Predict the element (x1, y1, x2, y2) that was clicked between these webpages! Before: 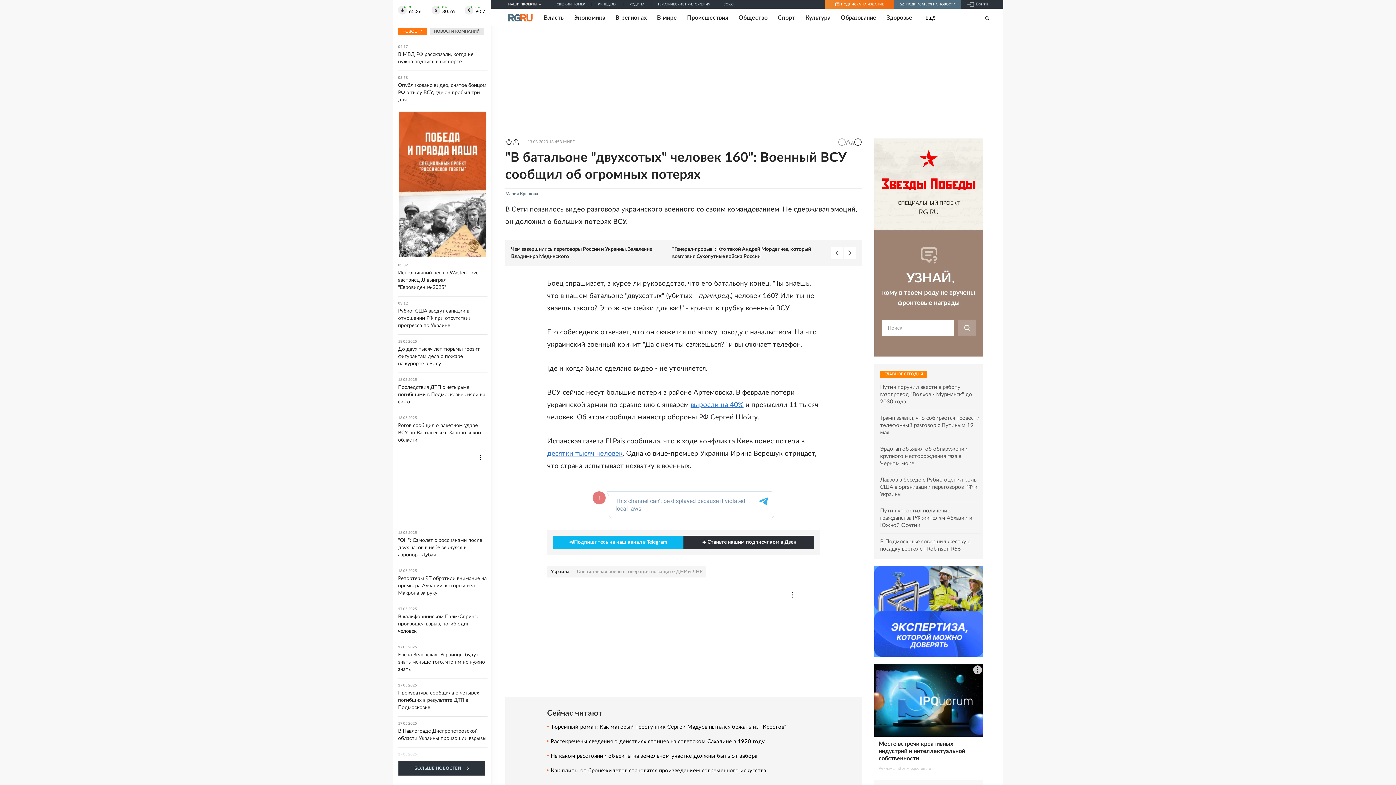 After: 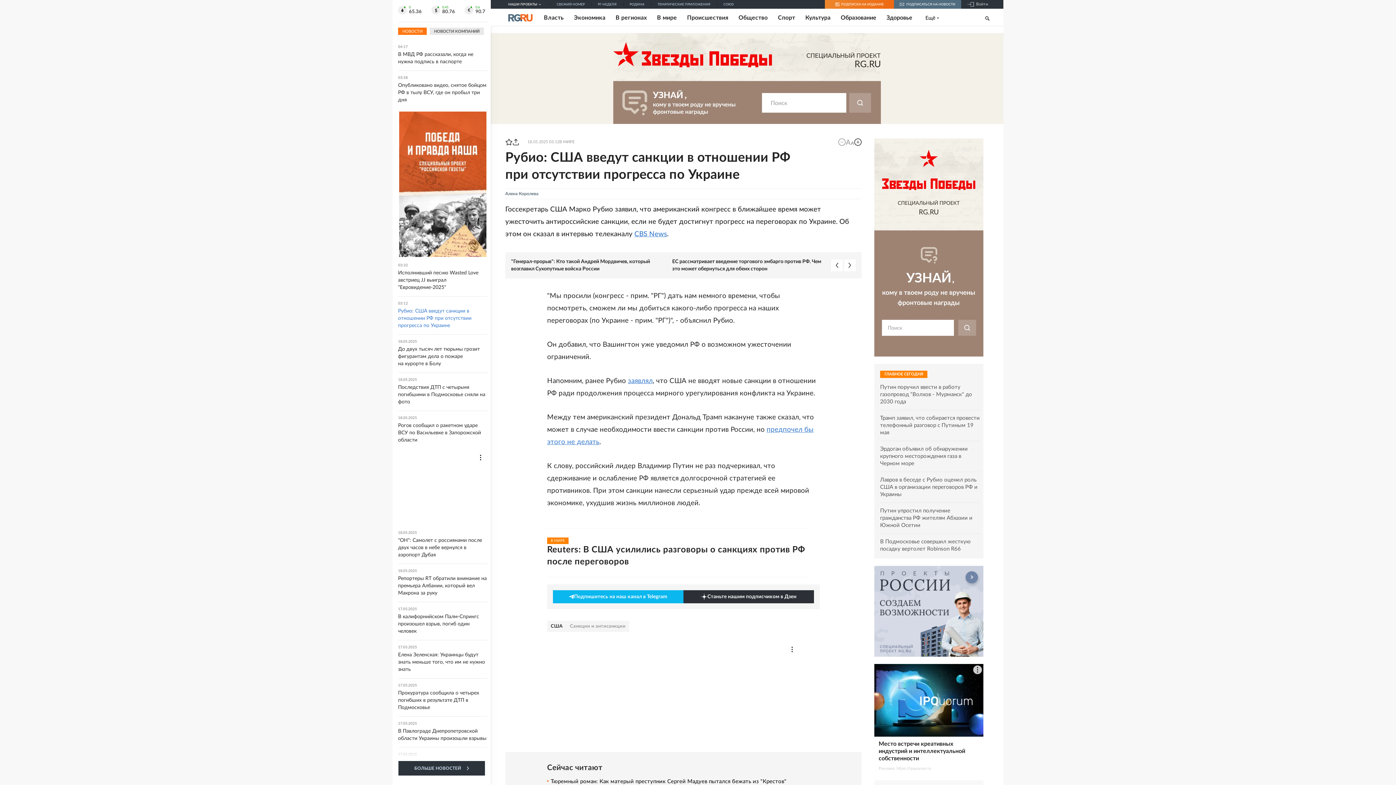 Action: bbox: (398, 301, 487, 329) label: 03:12
Рубио: США введут санкции в отношении РФ при отсутствии прогресса по Украине